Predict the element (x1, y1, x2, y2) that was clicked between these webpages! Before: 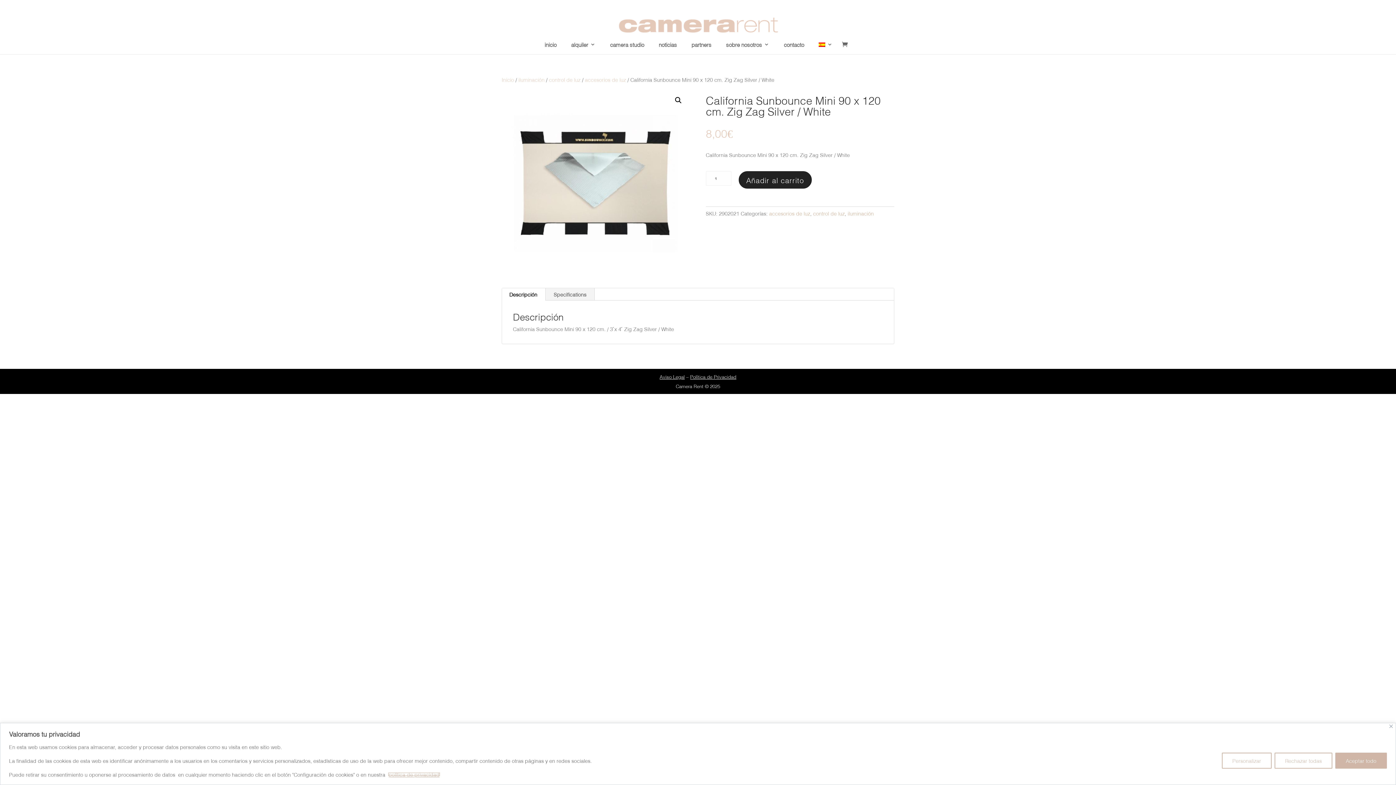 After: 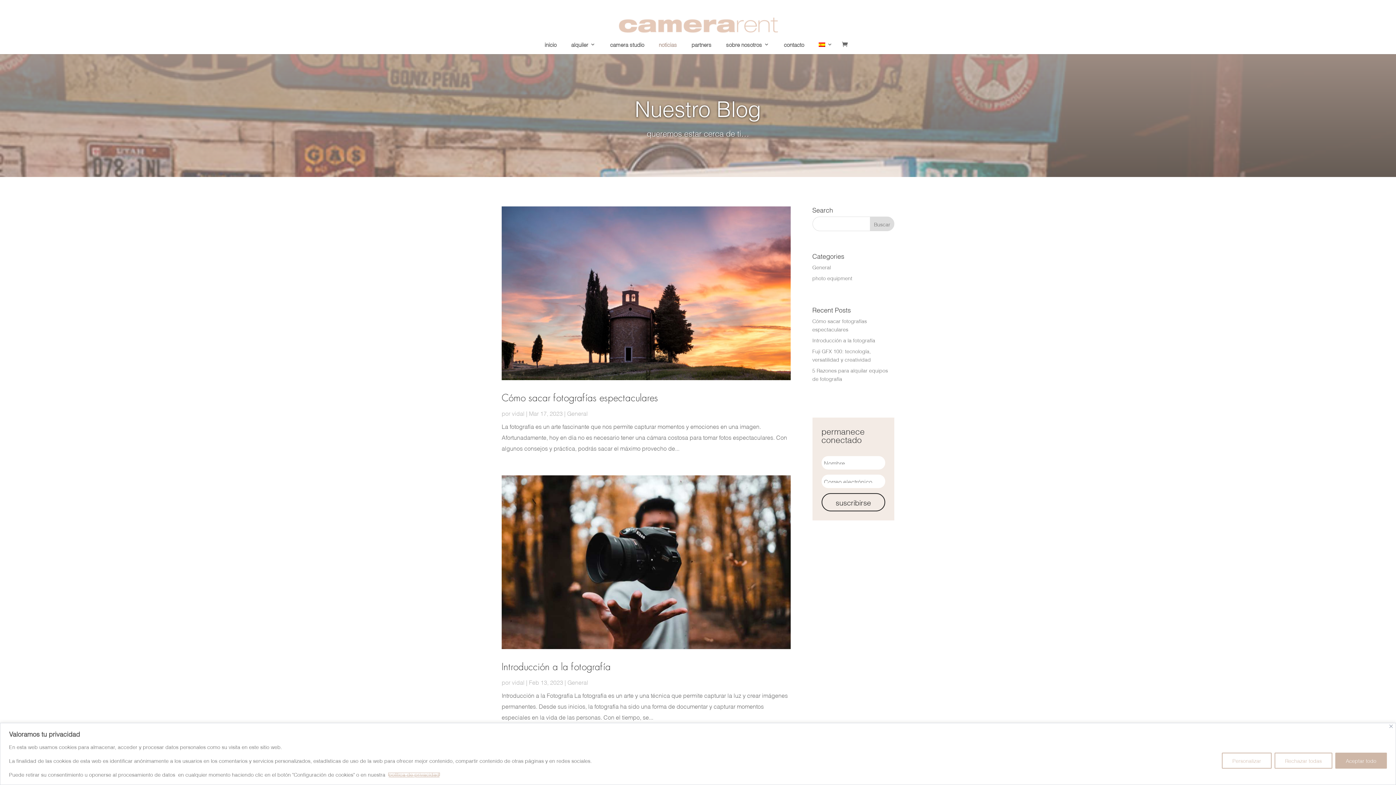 Action: label: noticias bbox: (658, 41, 677, 54)